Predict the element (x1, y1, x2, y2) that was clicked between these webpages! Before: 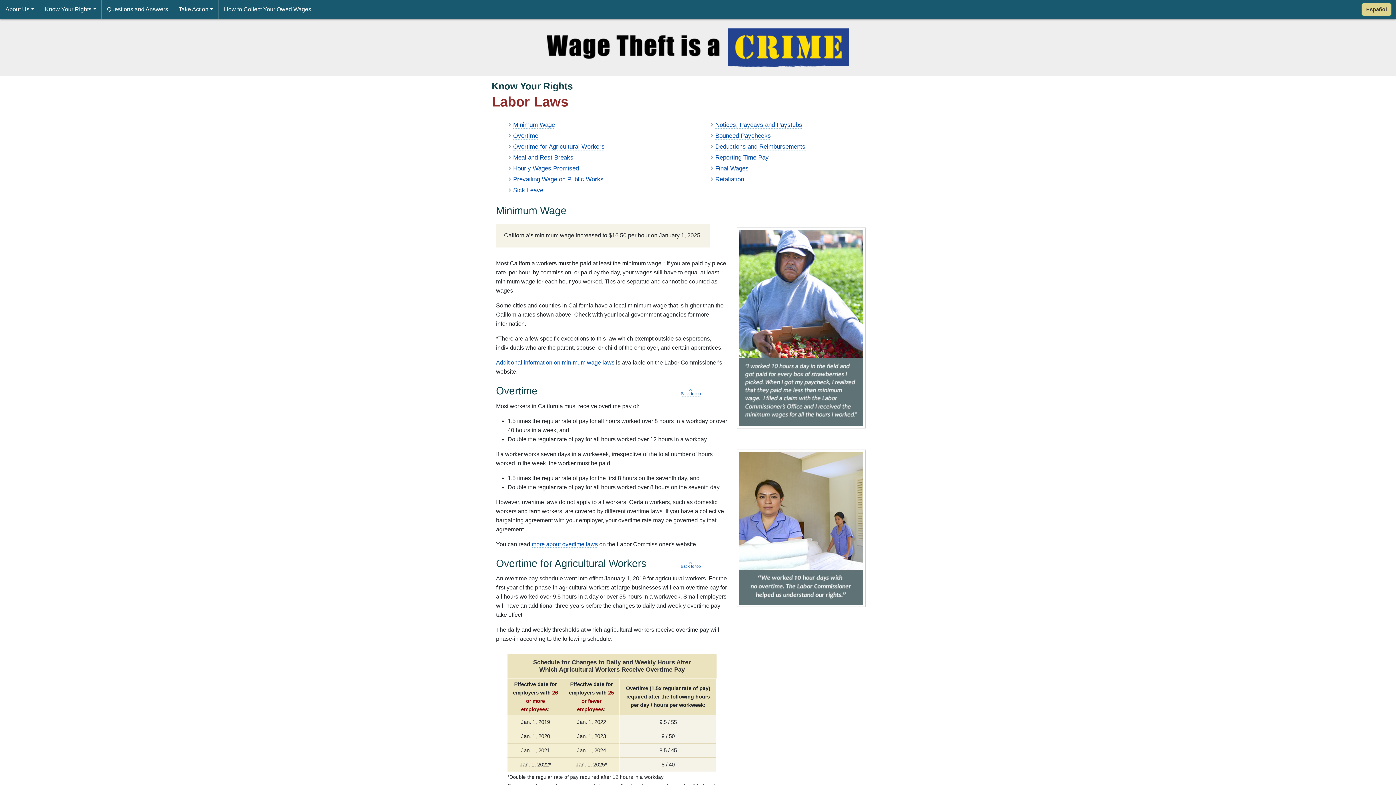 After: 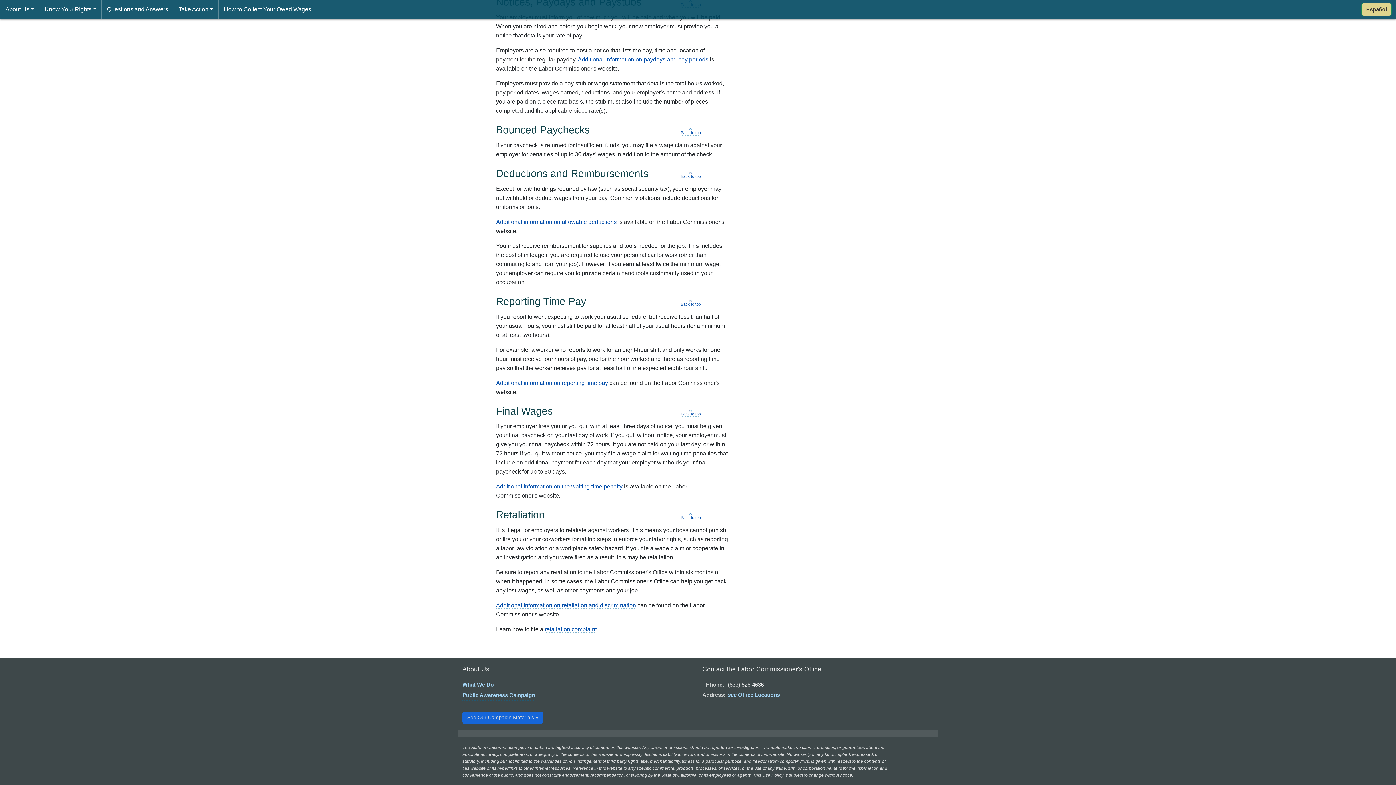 Action: bbox: (715, 176, 744, 183) label: Retaliation